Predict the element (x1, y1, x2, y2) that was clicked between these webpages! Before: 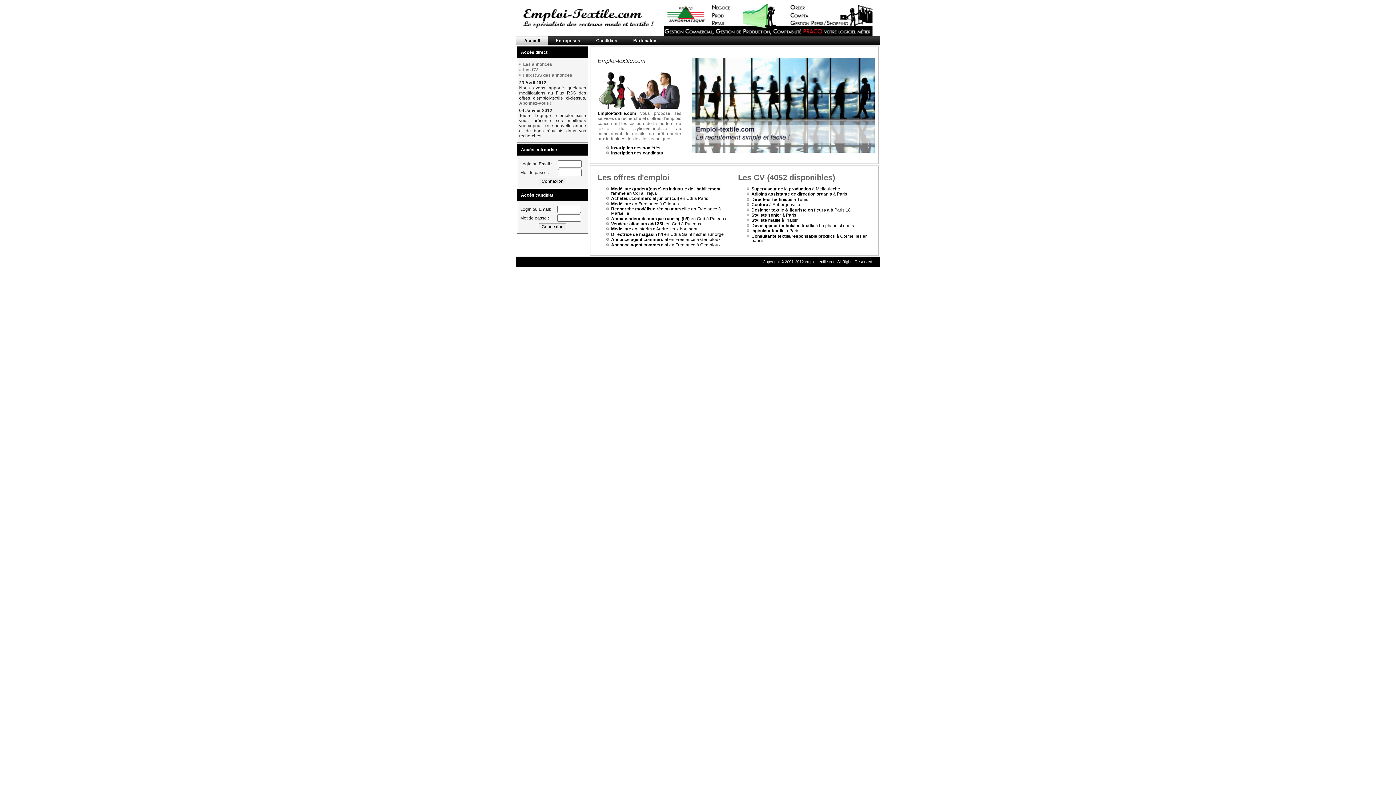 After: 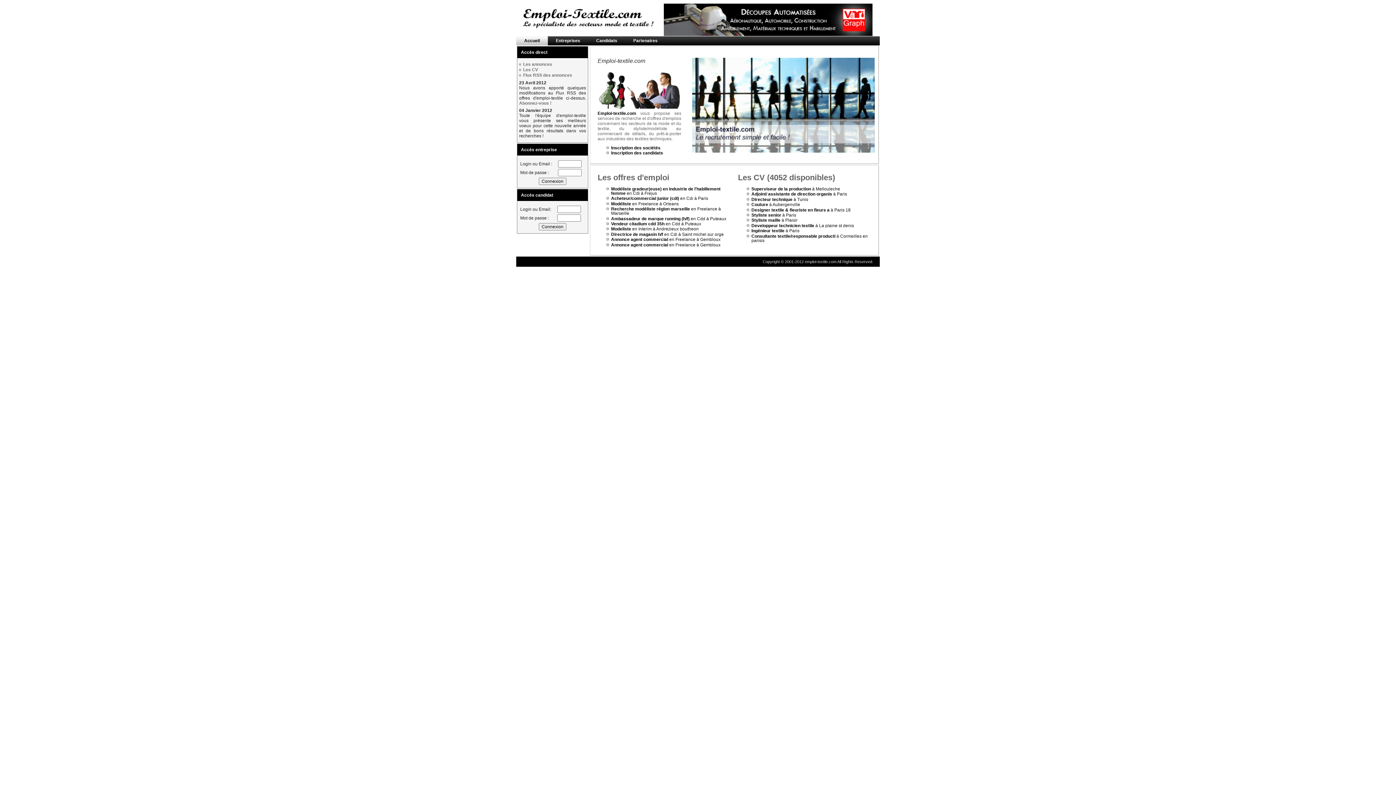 Action: label: Emploi-textile.com bbox: (597, 110, 636, 116)